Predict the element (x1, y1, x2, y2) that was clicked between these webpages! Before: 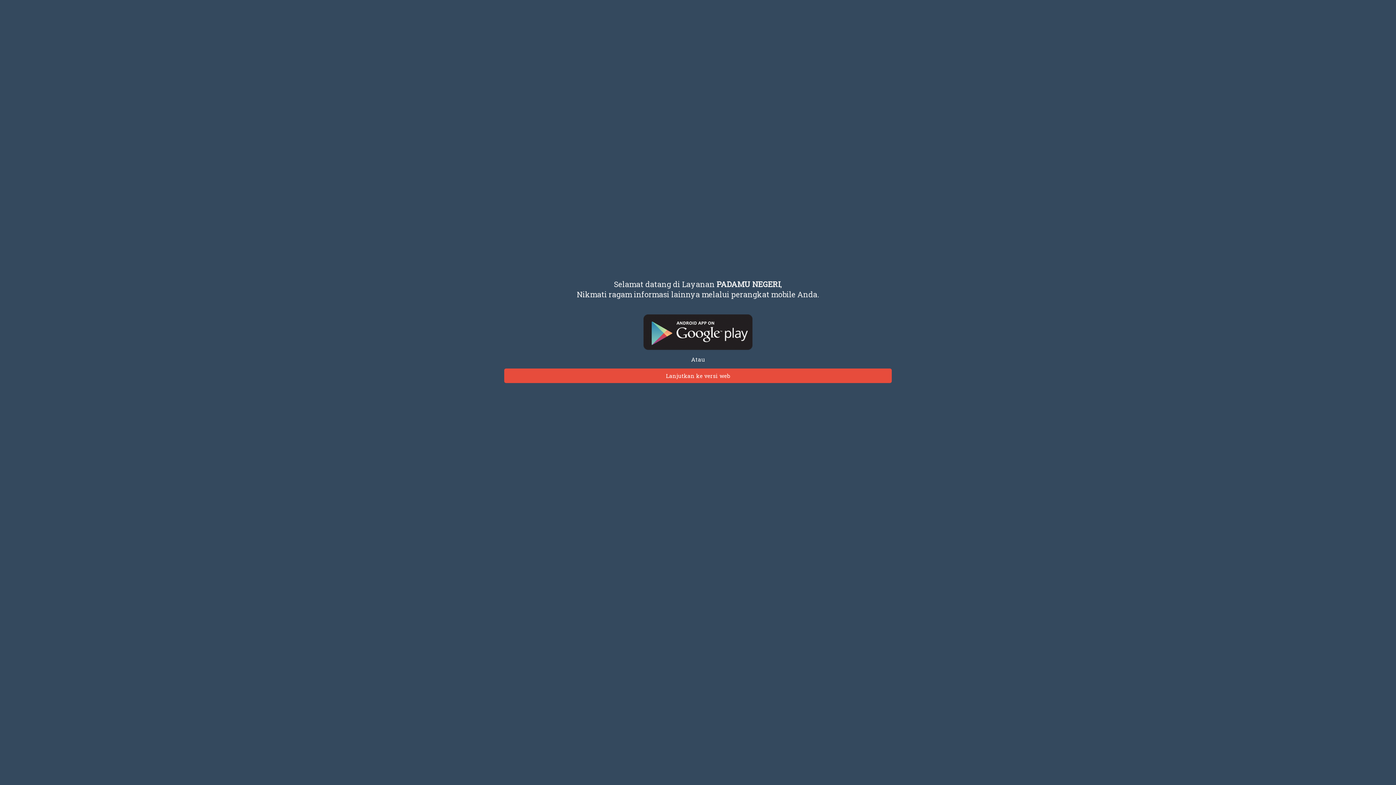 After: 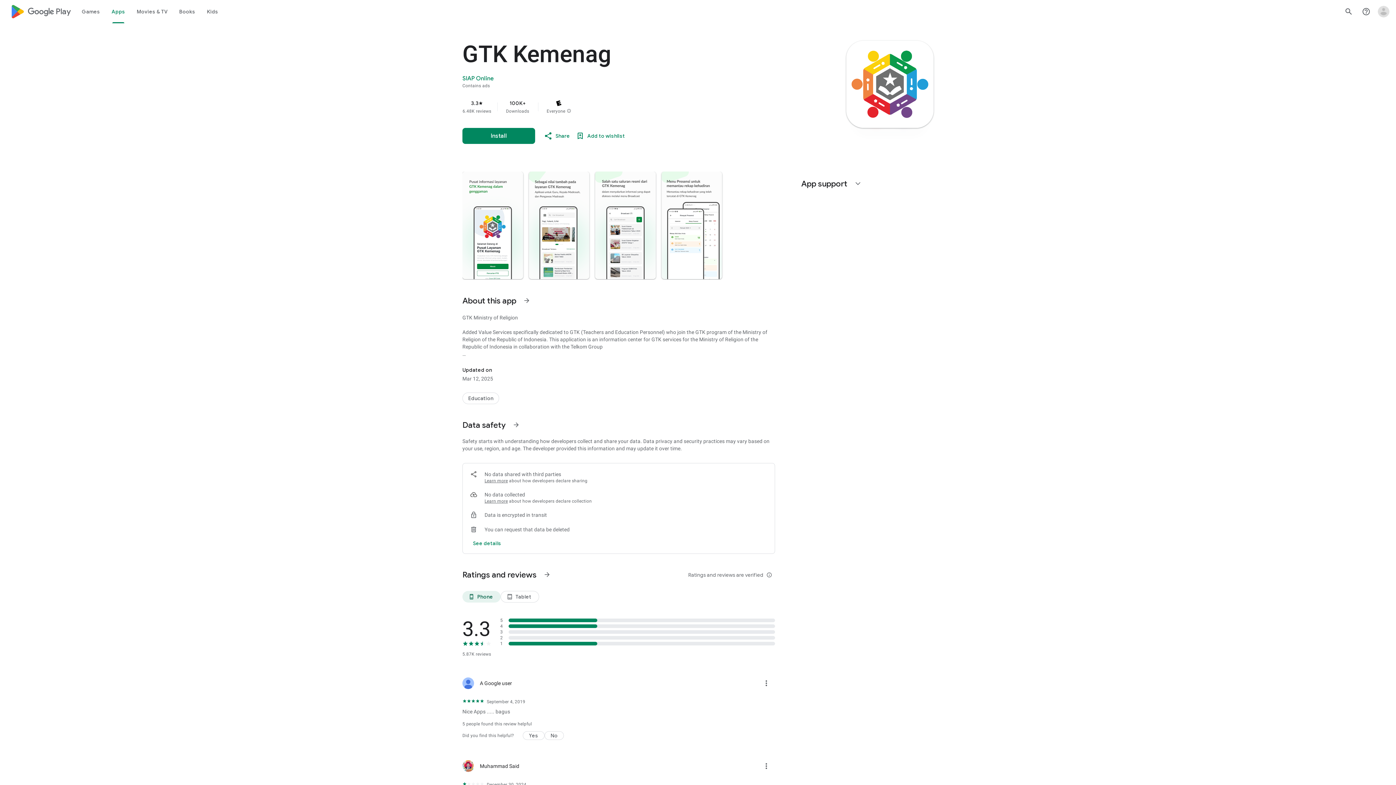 Action: bbox: (69, 314, 1326, 350)